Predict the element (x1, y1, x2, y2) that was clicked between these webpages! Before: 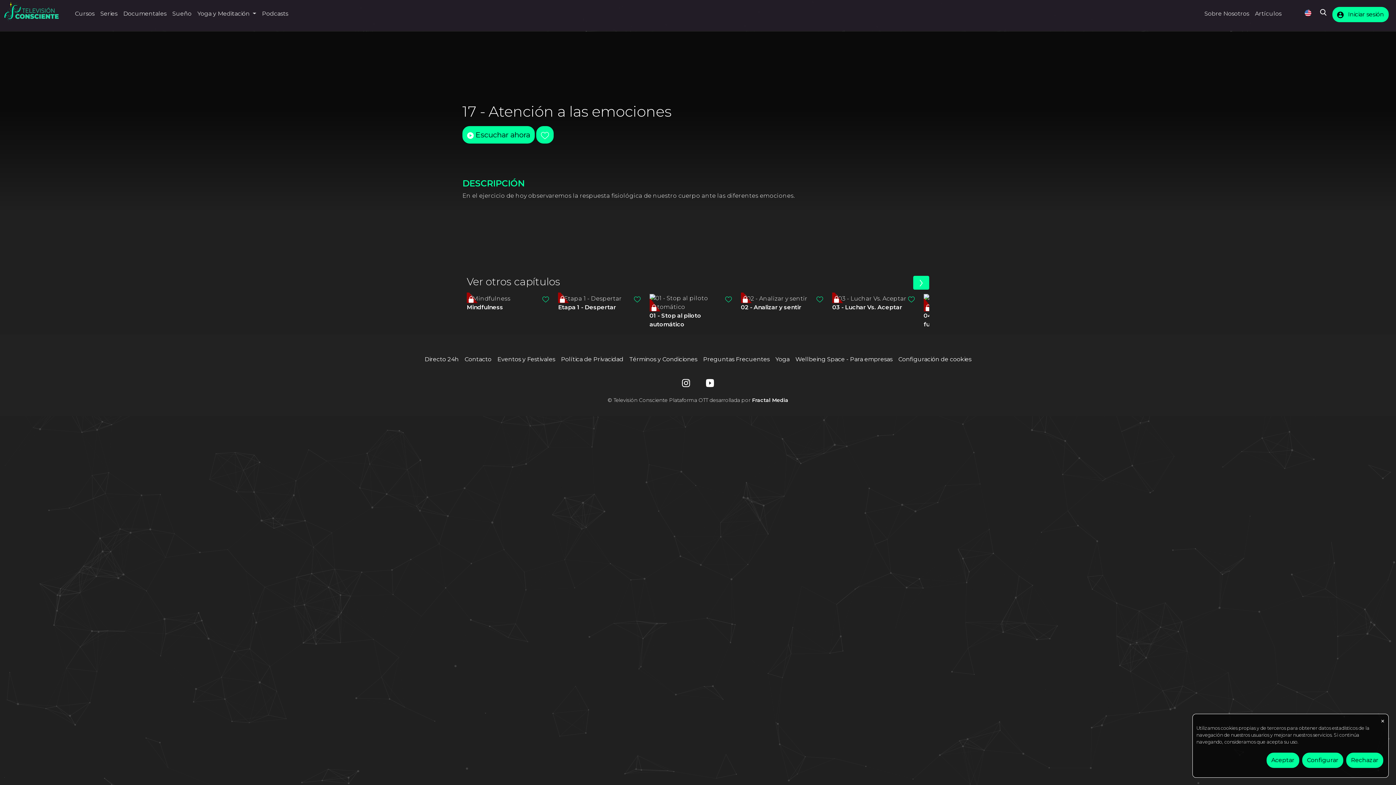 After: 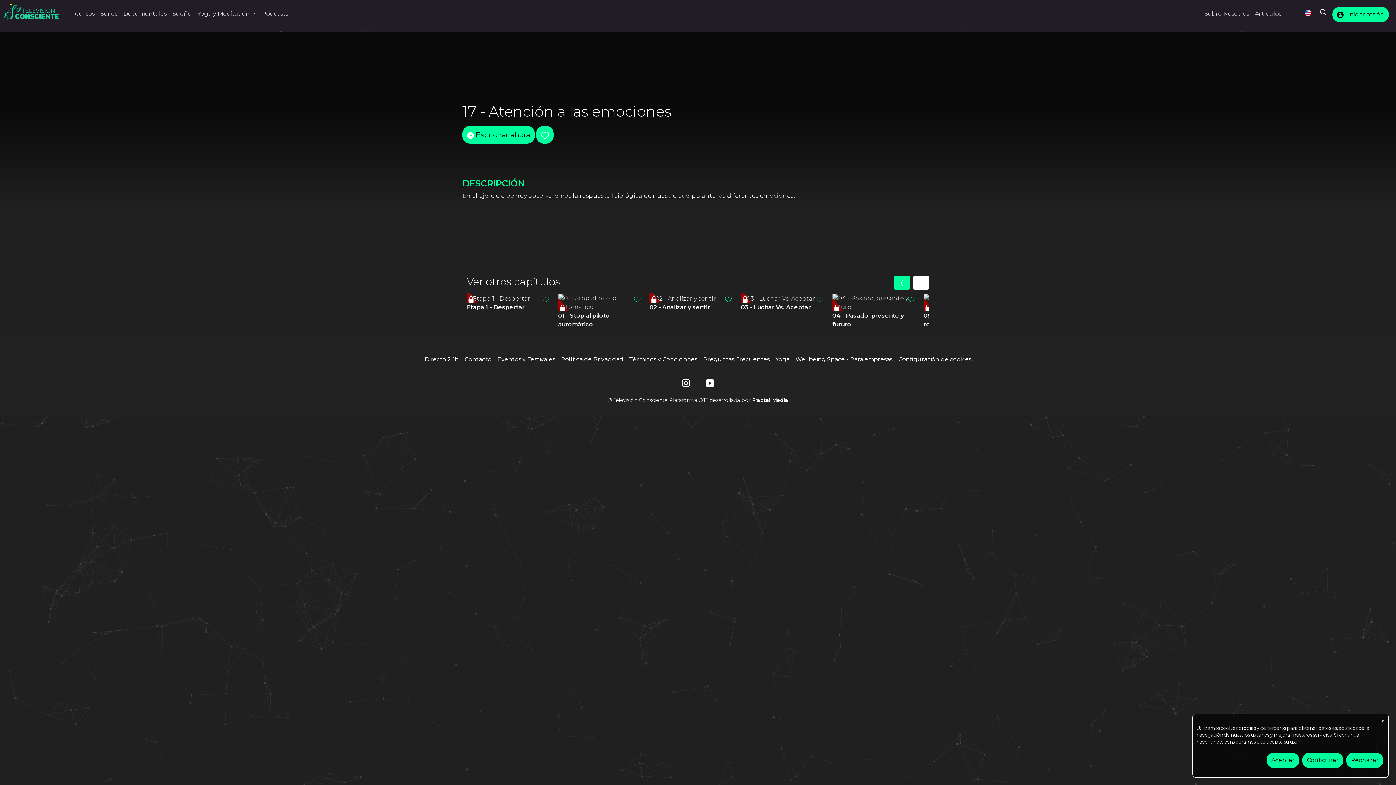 Action: bbox: (913, 276, 929, 289) label: Next slide